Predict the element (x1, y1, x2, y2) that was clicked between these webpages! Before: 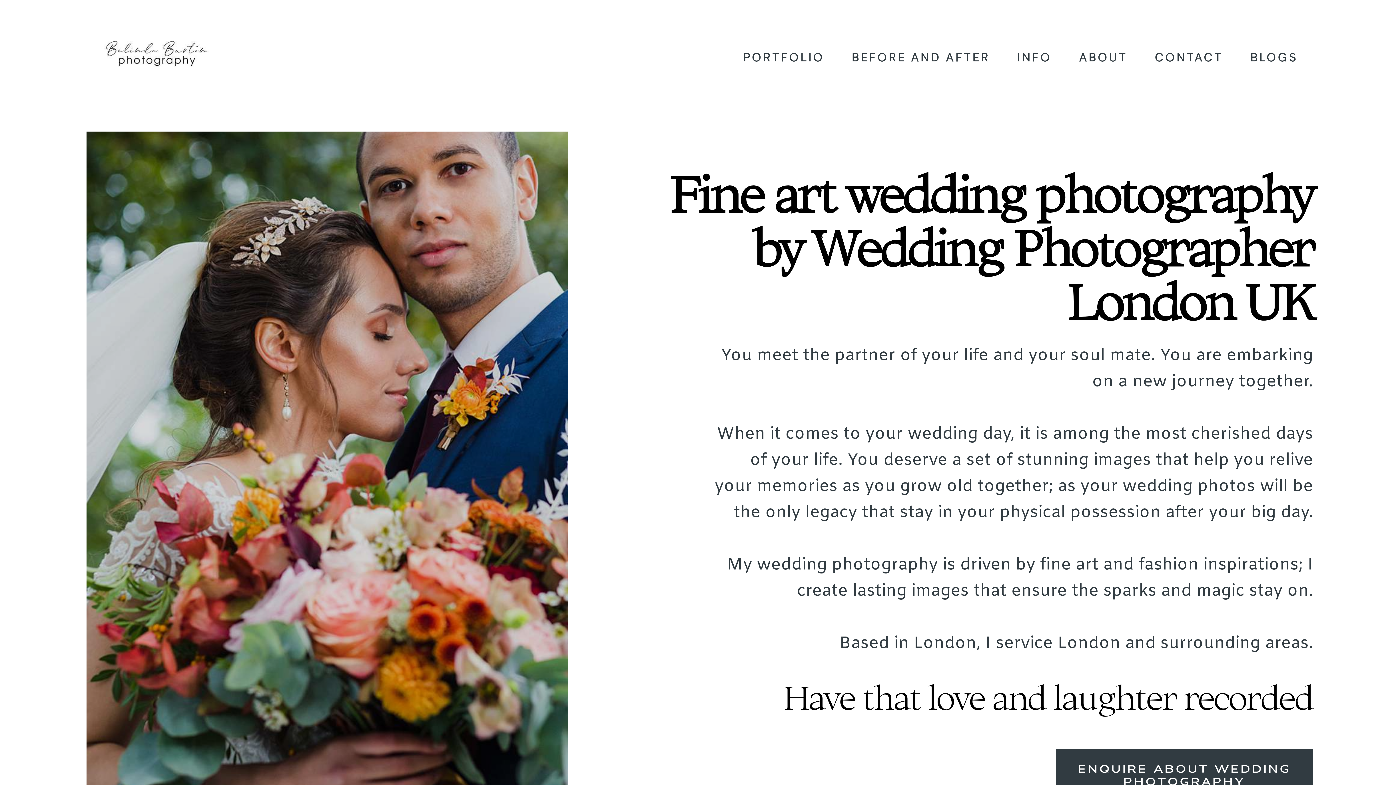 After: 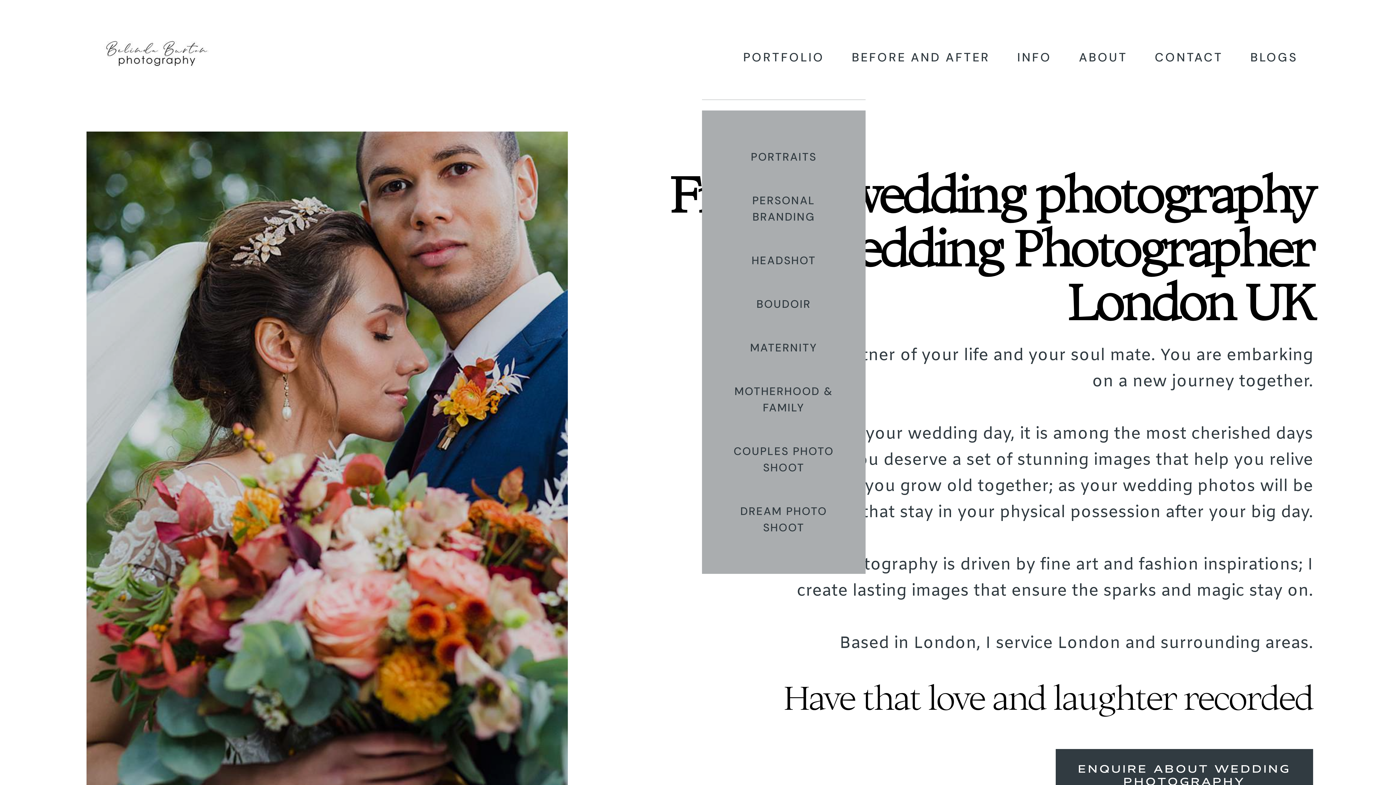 Action: label: PORTFOLIO bbox: (743, 48, 824, 66)